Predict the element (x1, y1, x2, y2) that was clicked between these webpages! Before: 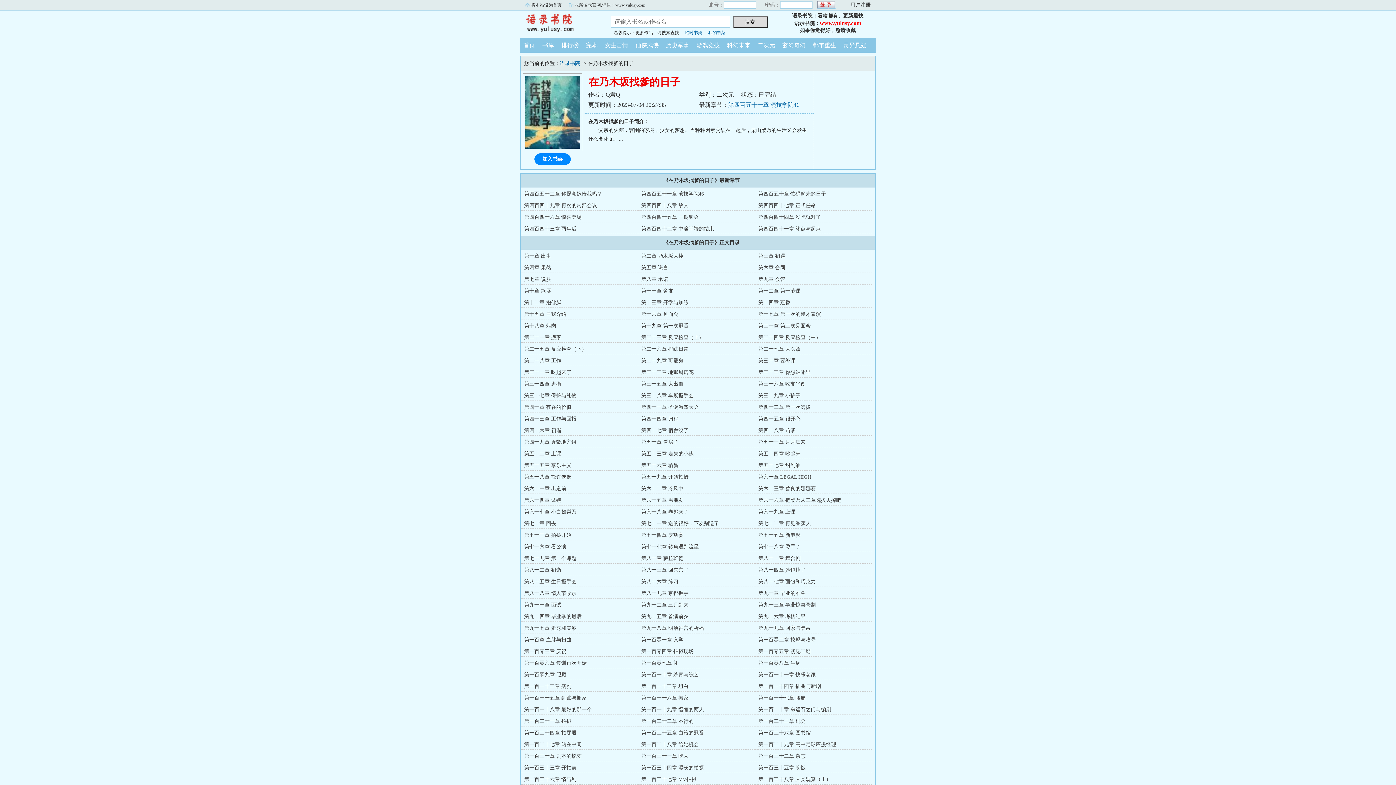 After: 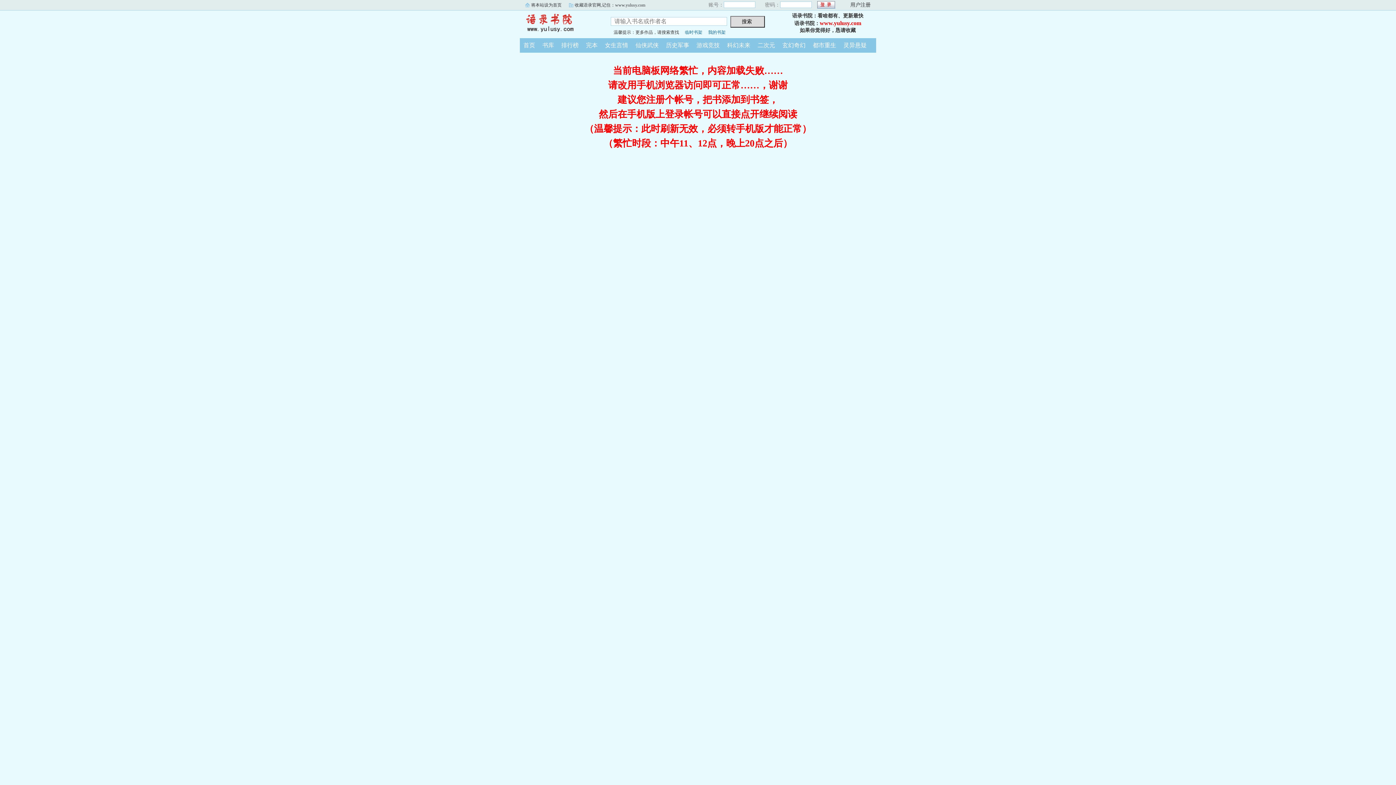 Action: label: 第一百一十八章 最好的那一个 bbox: (524, 707, 592, 712)